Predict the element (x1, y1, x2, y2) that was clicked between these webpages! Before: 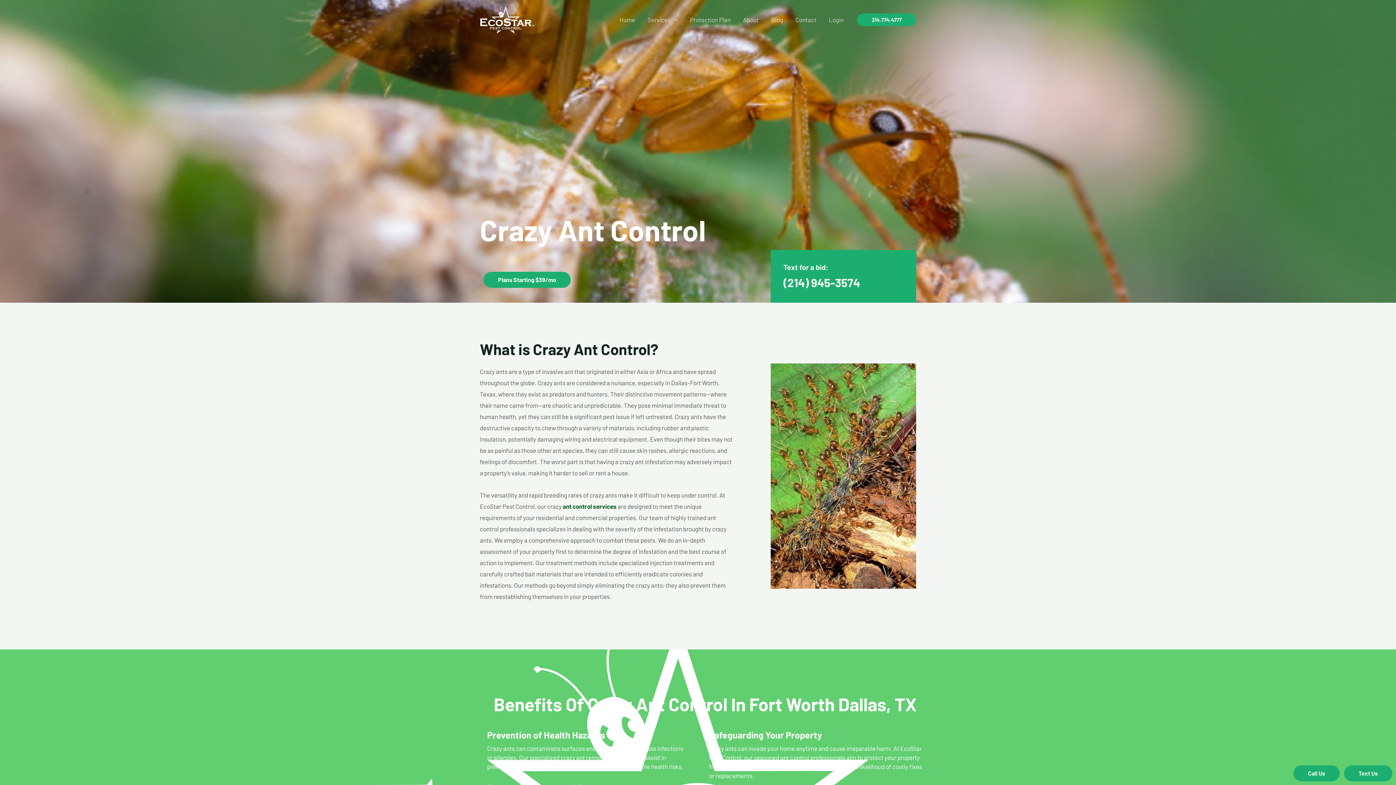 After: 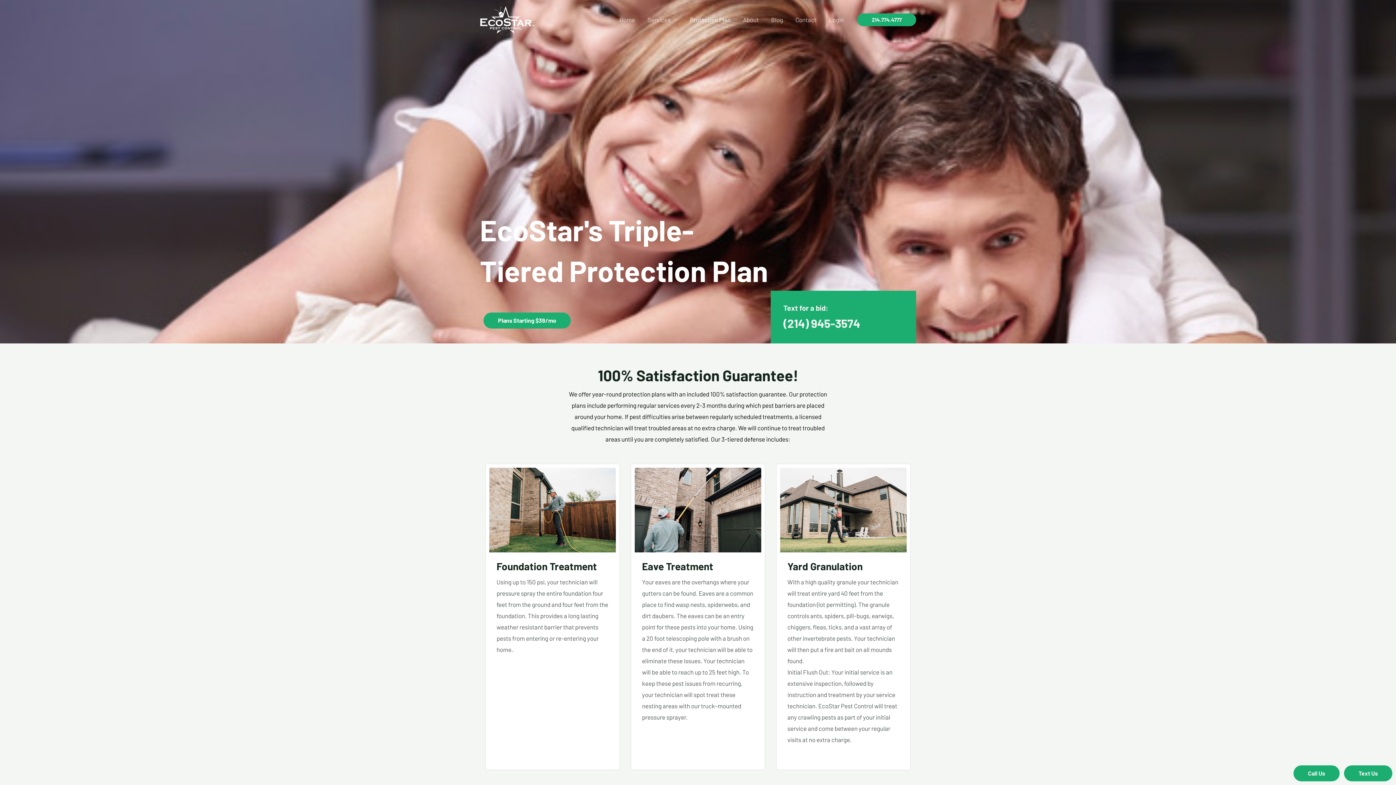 Action: bbox: (684, 7, 737, 32) label: Protection Plan